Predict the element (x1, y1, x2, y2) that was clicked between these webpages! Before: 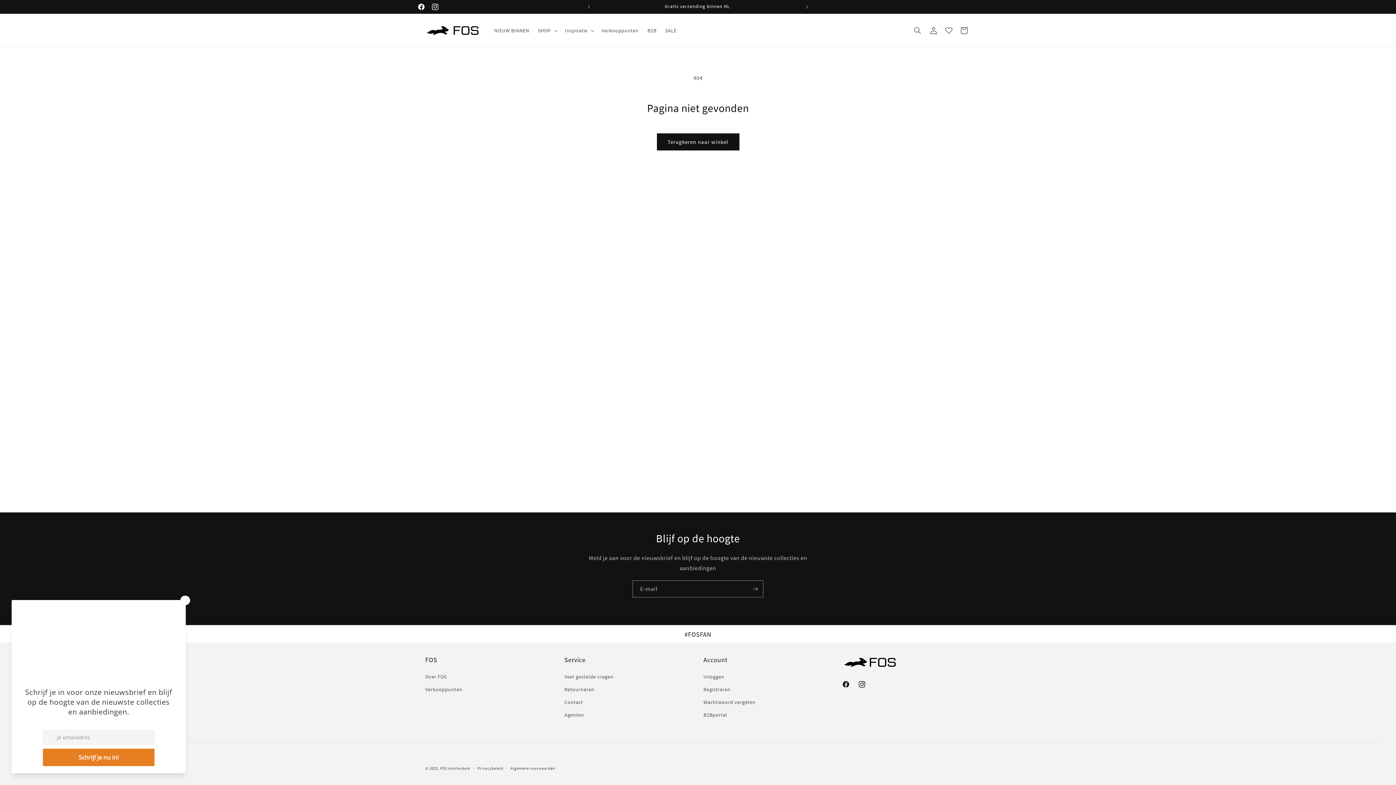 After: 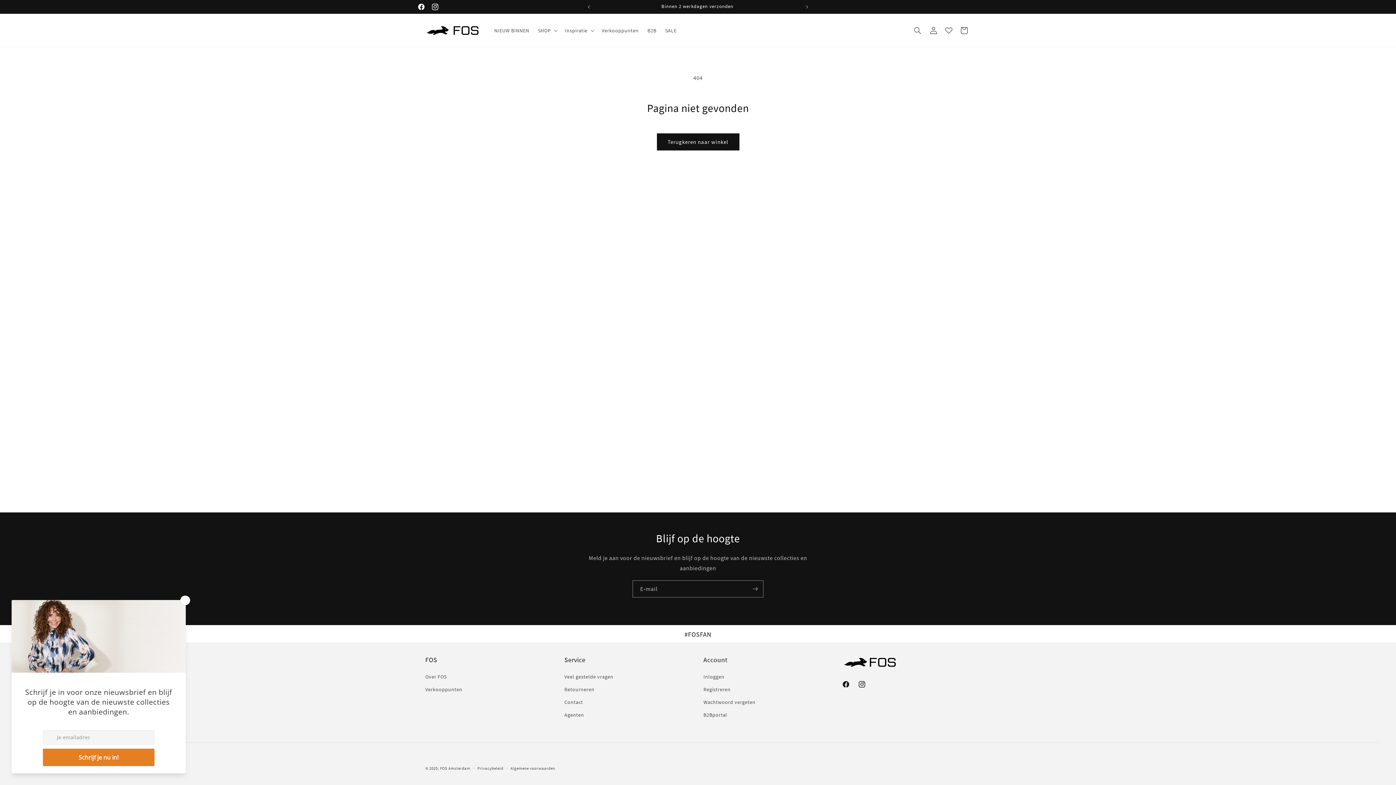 Action: bbox: (854, 676, 870, 692) label: Instagram